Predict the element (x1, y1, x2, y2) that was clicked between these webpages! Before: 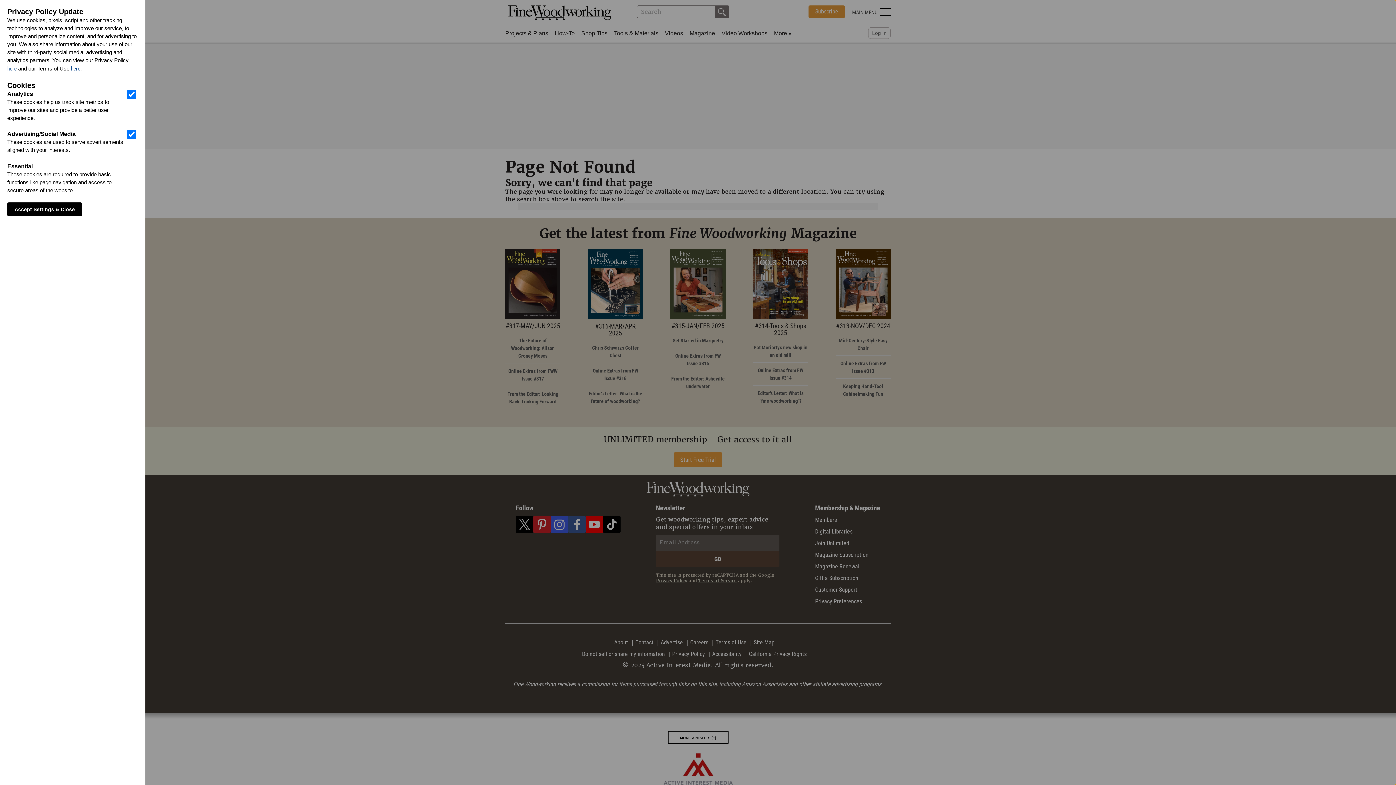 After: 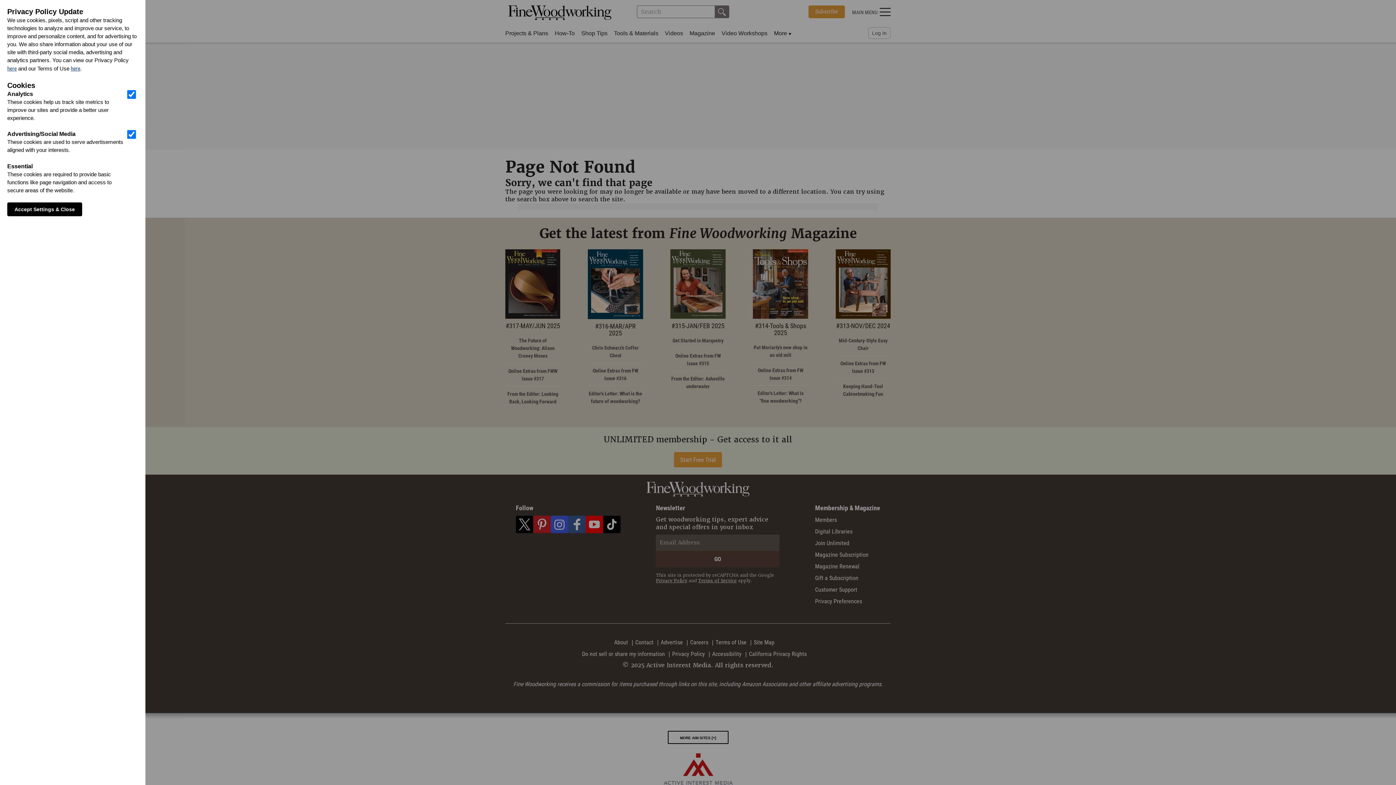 Action: bbox: (70, 64, 80, 72) label: here